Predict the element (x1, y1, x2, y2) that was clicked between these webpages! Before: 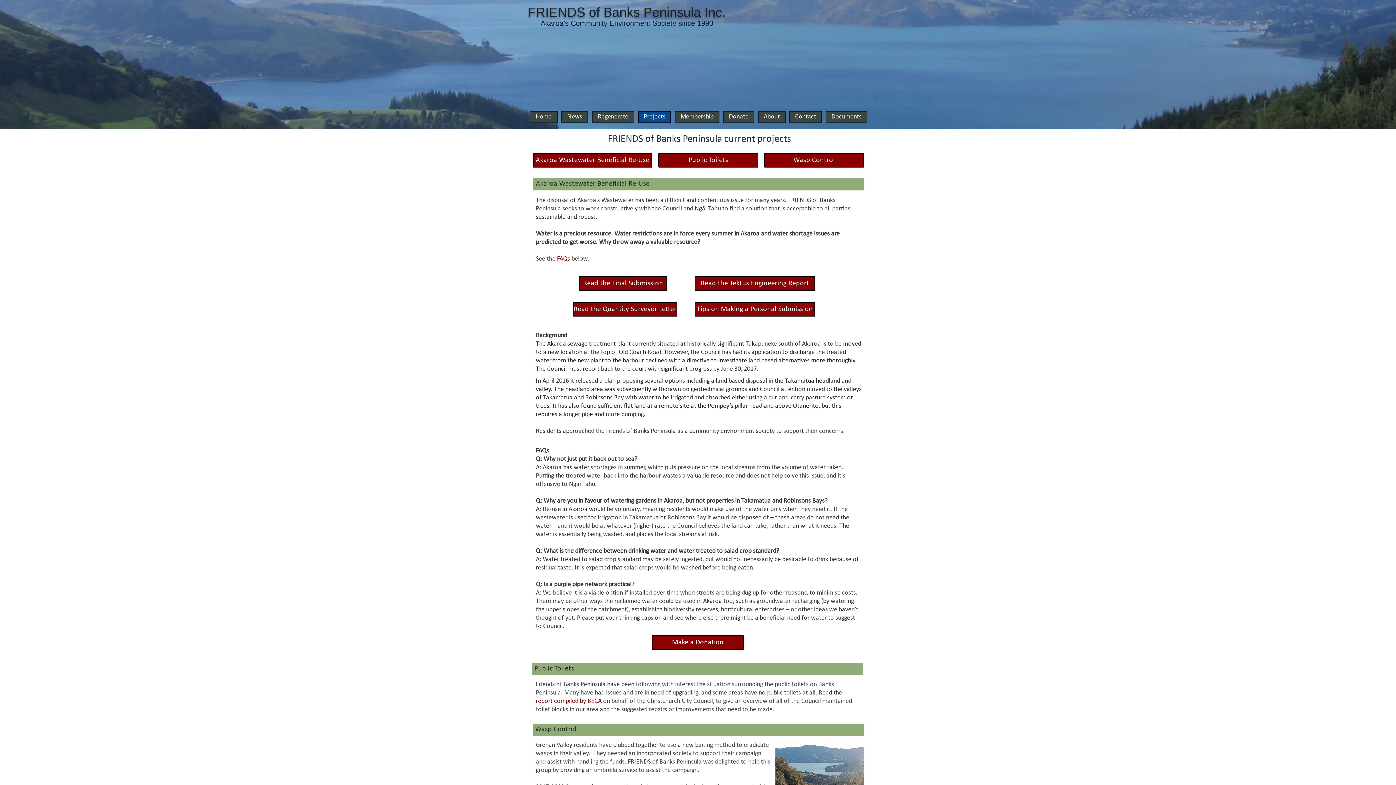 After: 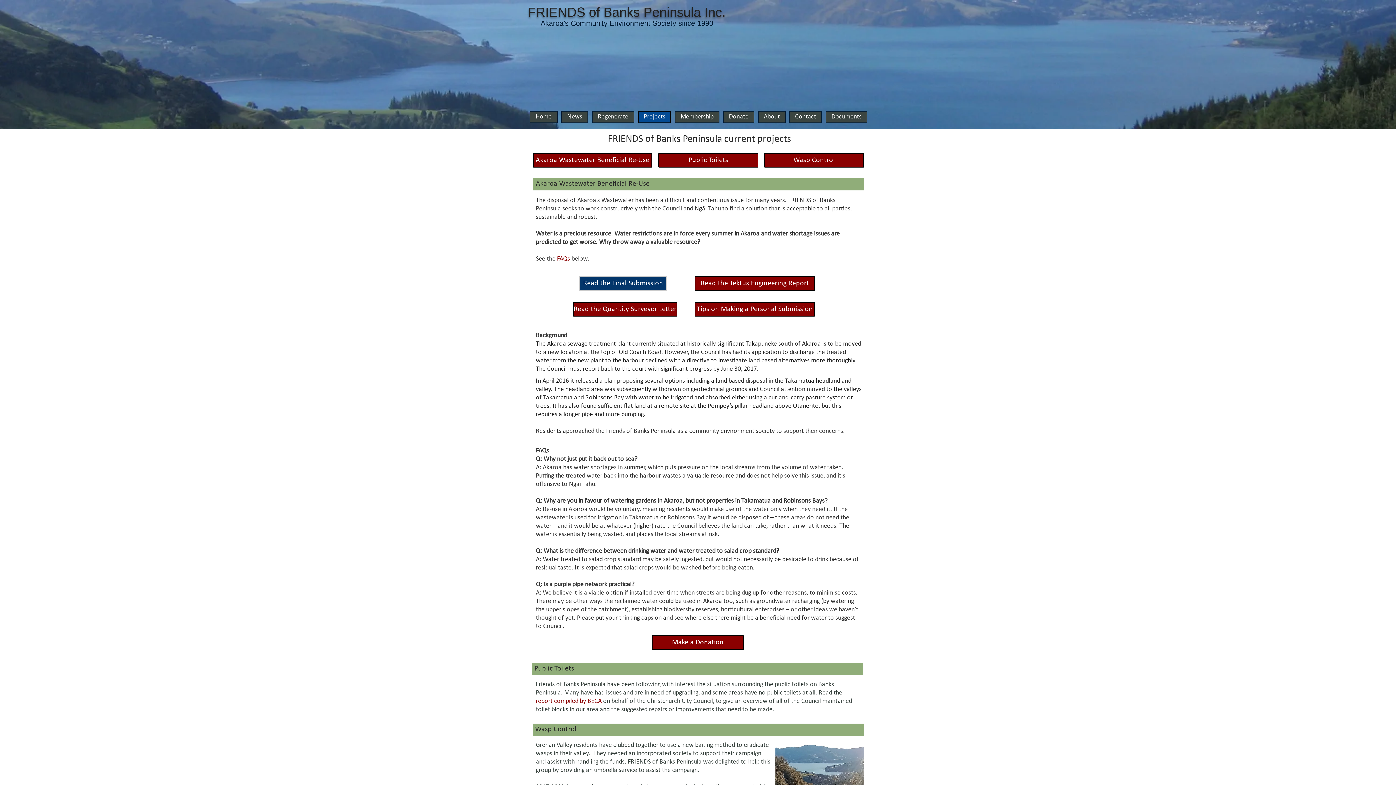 Action: label: Read the Final Submission bbox: (579, 276, 667, 290)